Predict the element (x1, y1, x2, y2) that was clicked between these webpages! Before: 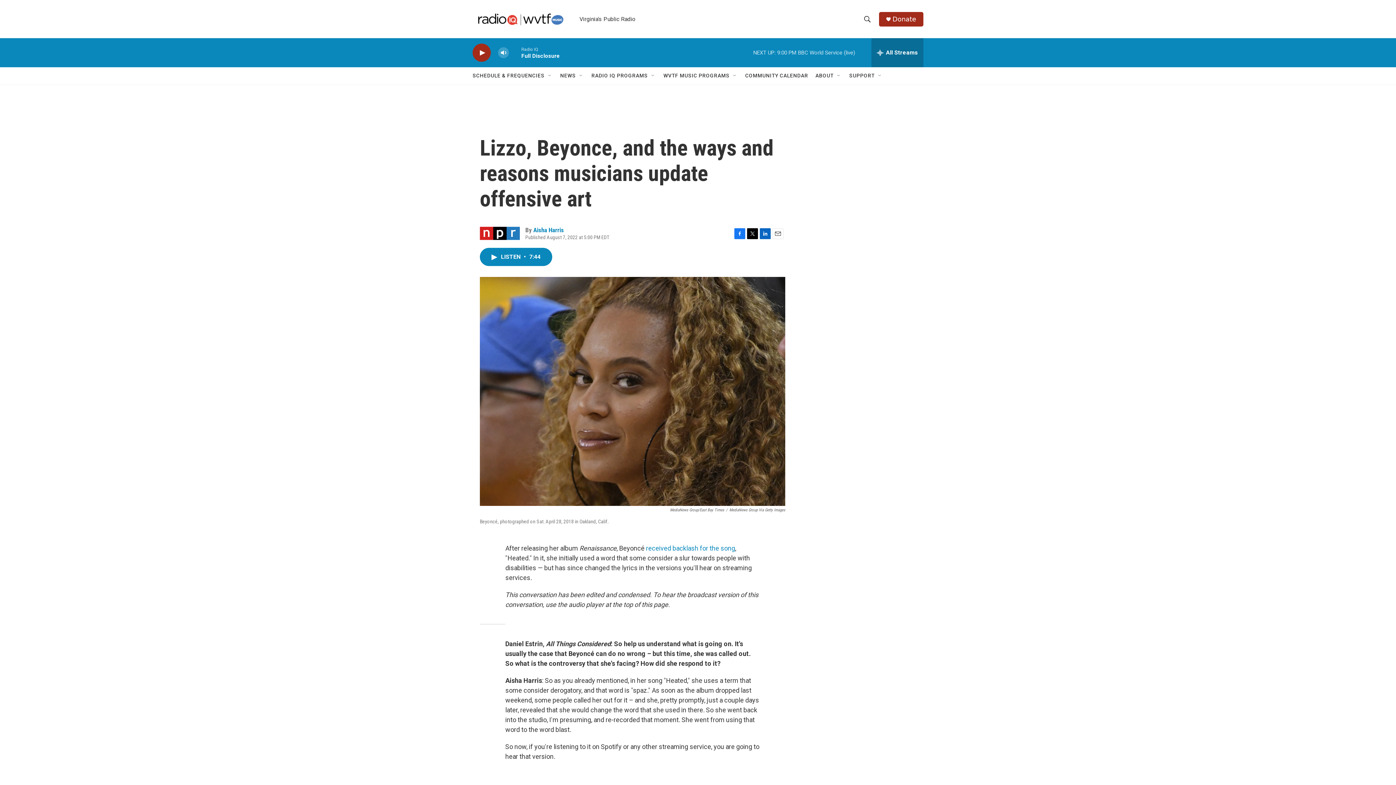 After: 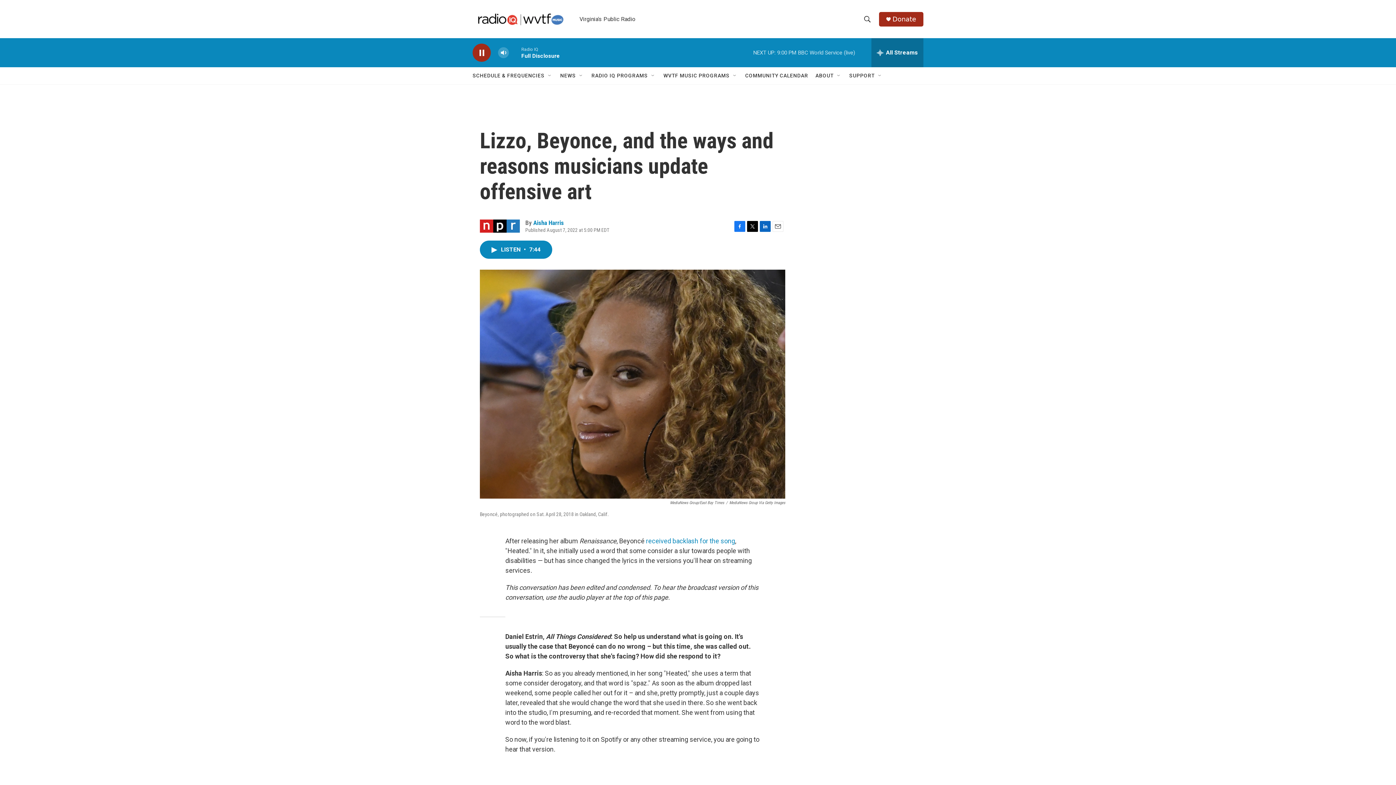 Action: bbox: (476, 48, 487, 56) label: play